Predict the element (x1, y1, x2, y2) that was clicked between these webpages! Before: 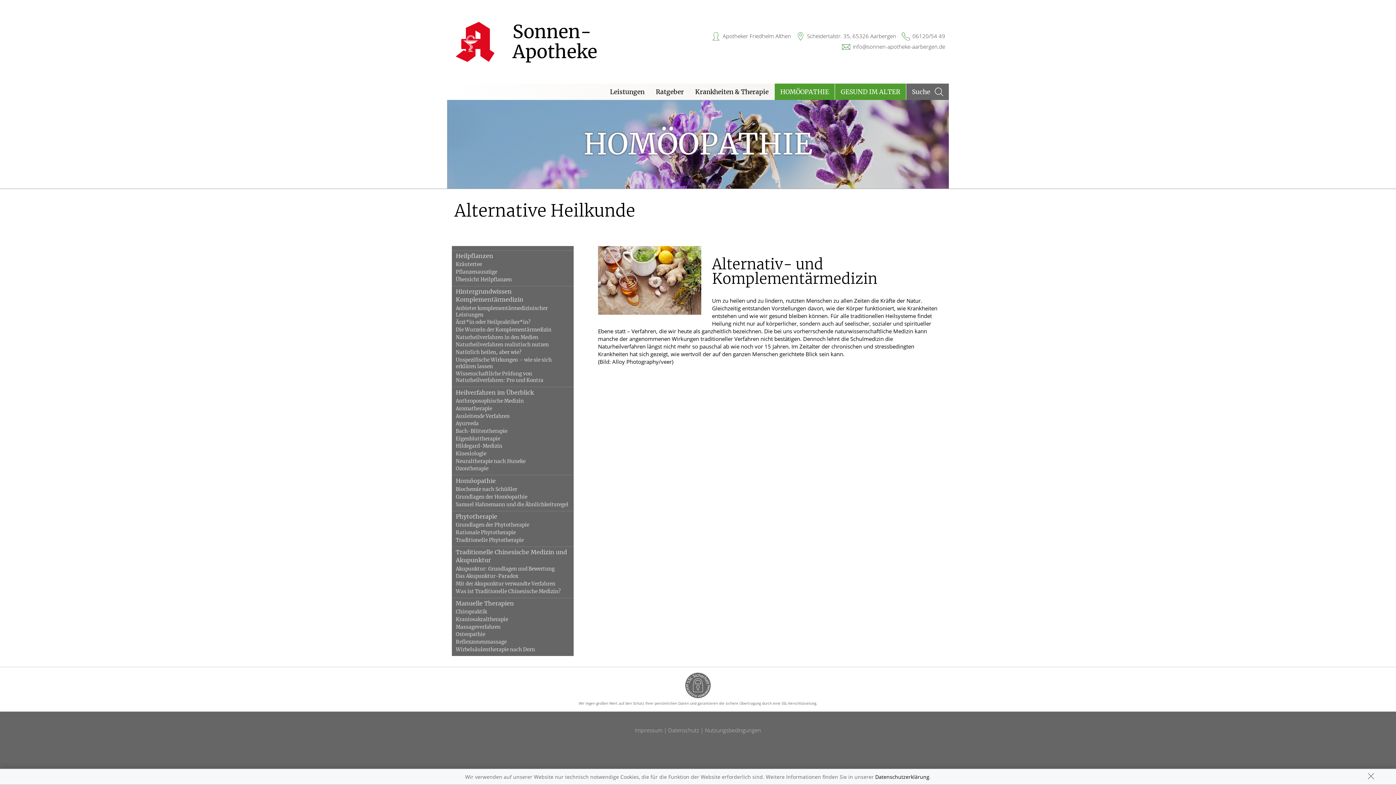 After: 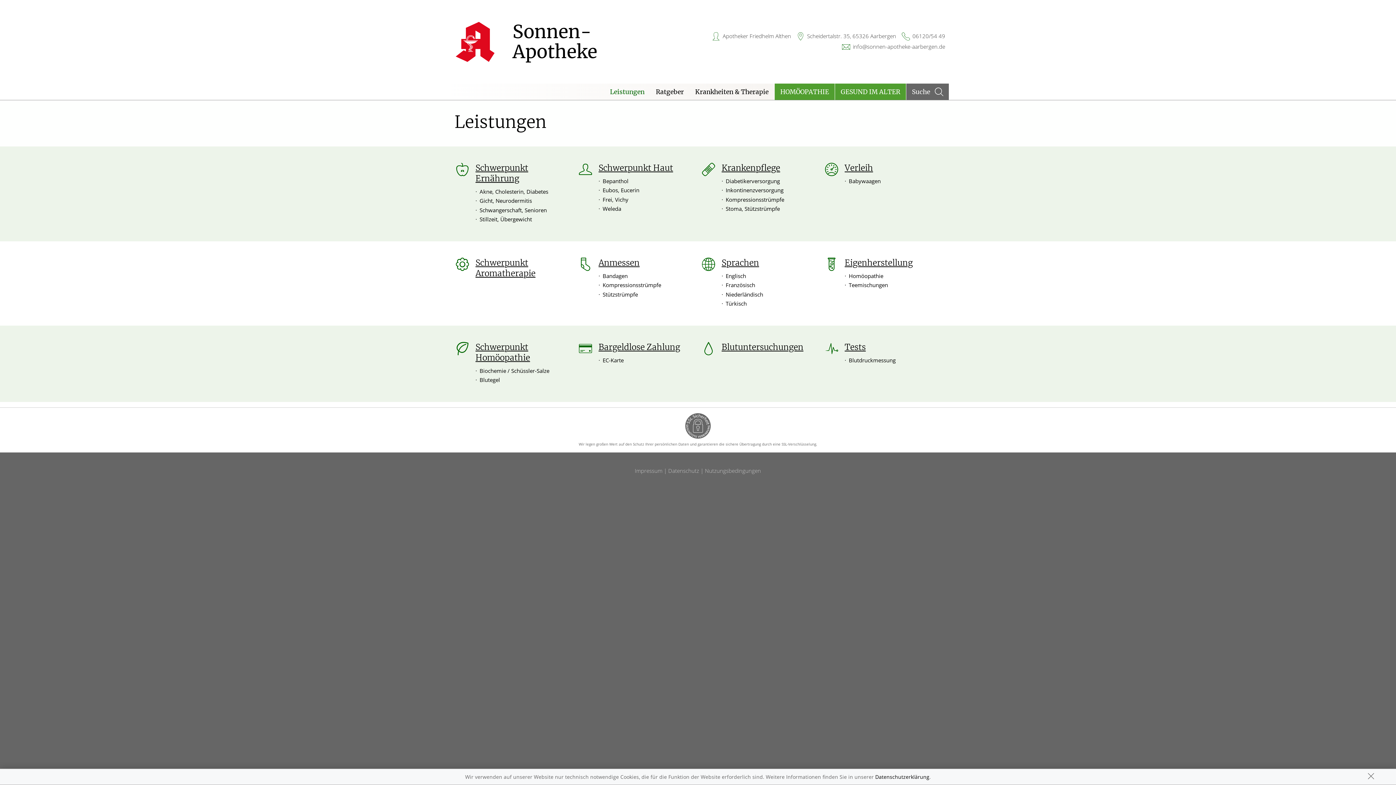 Action: bbox: (604, 83, 650, 100) label: Leistungen